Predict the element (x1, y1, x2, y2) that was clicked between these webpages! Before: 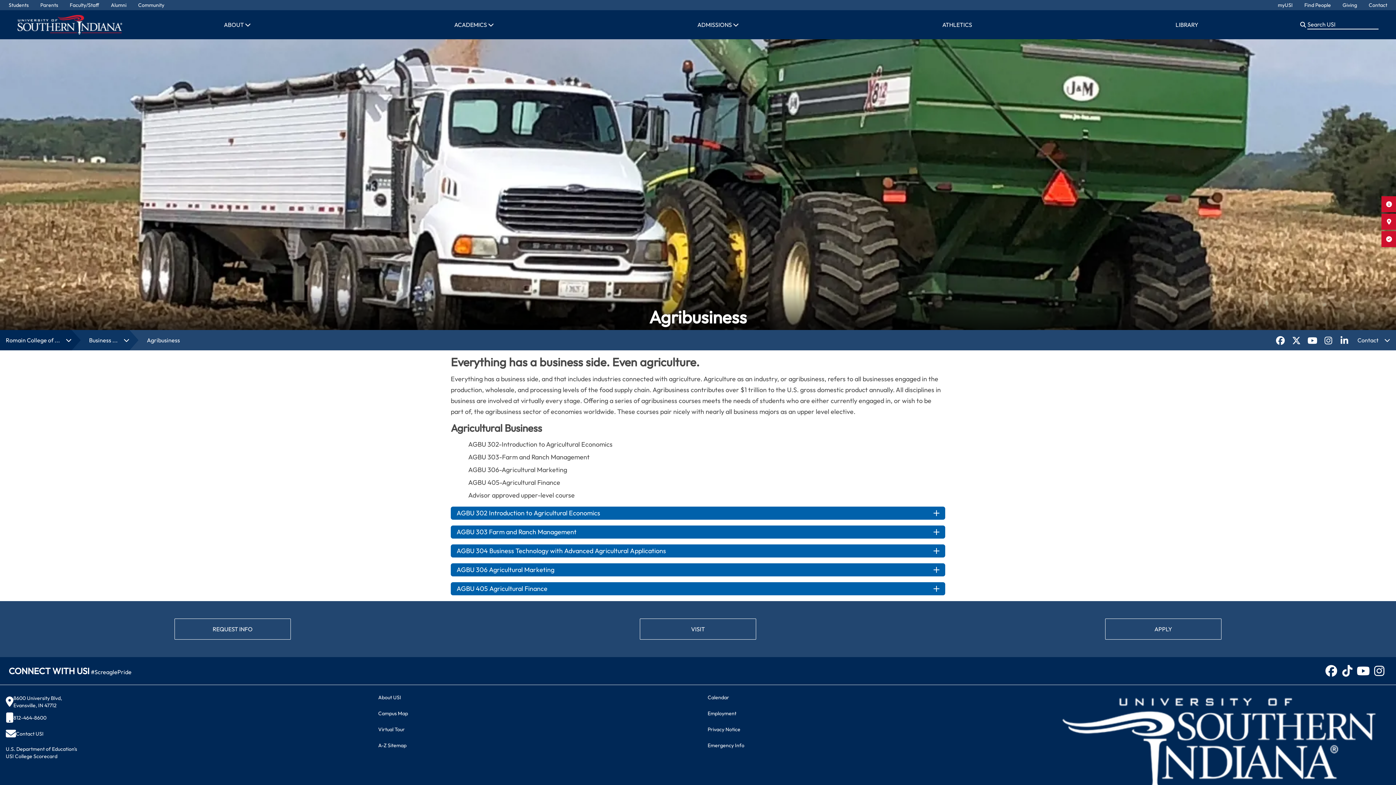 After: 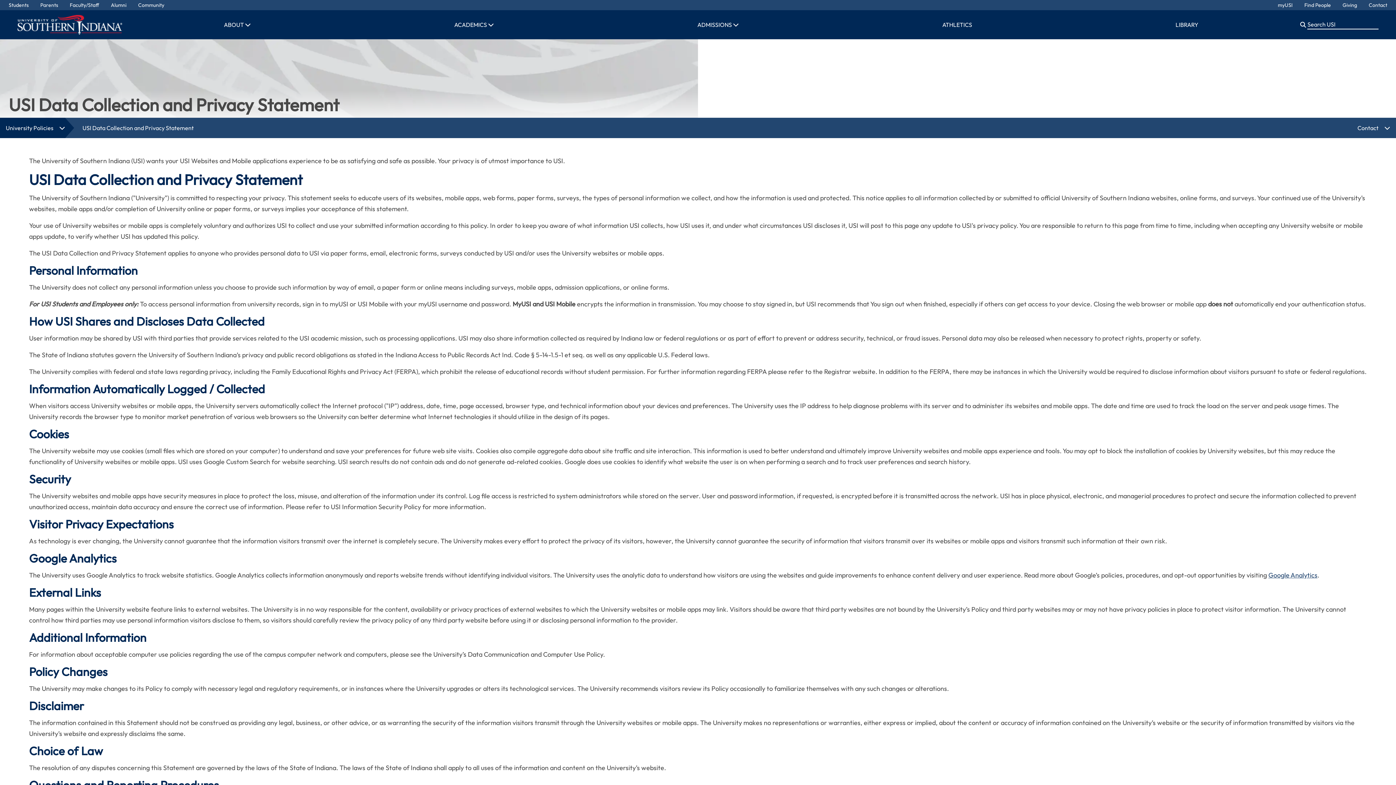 Action: bbox: (707, 726, 744, 742) label: Privacy Notice